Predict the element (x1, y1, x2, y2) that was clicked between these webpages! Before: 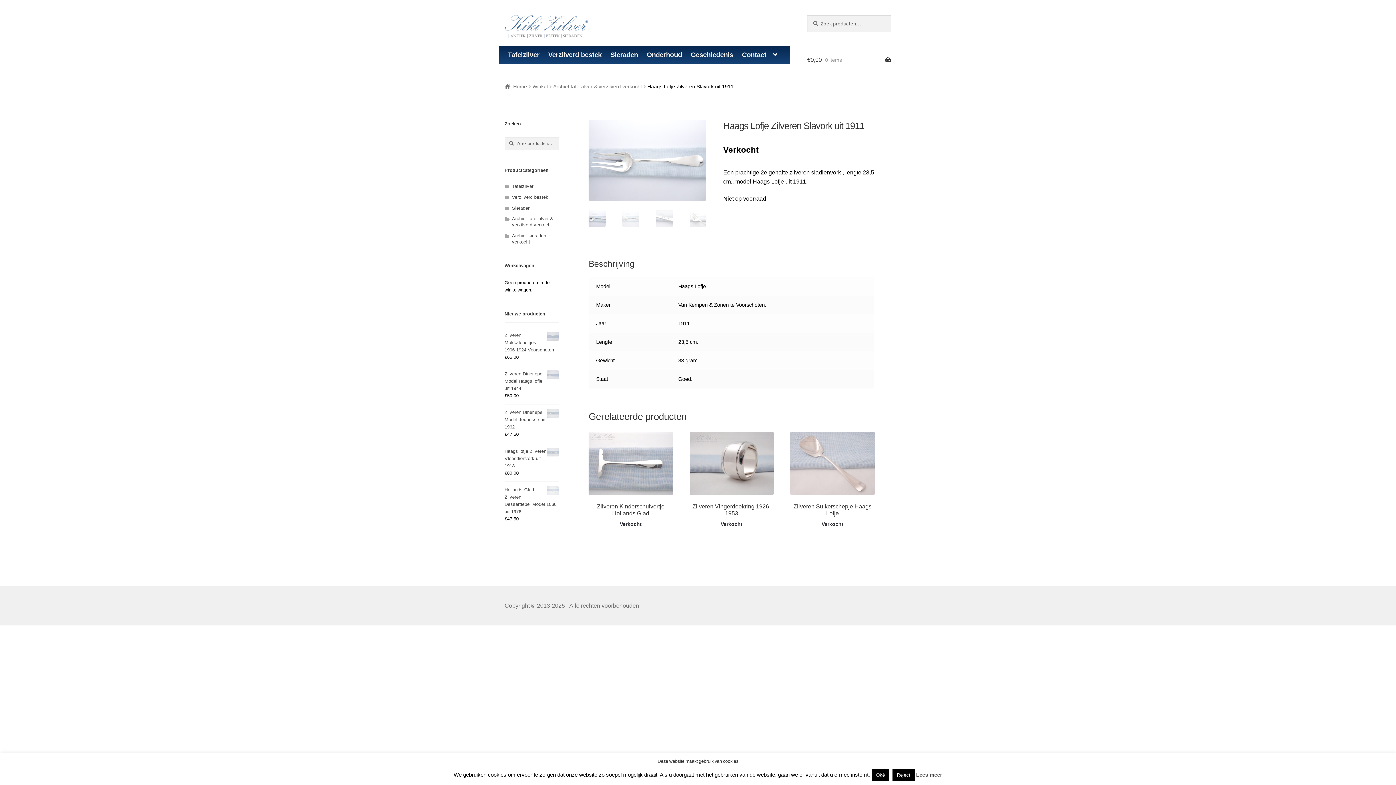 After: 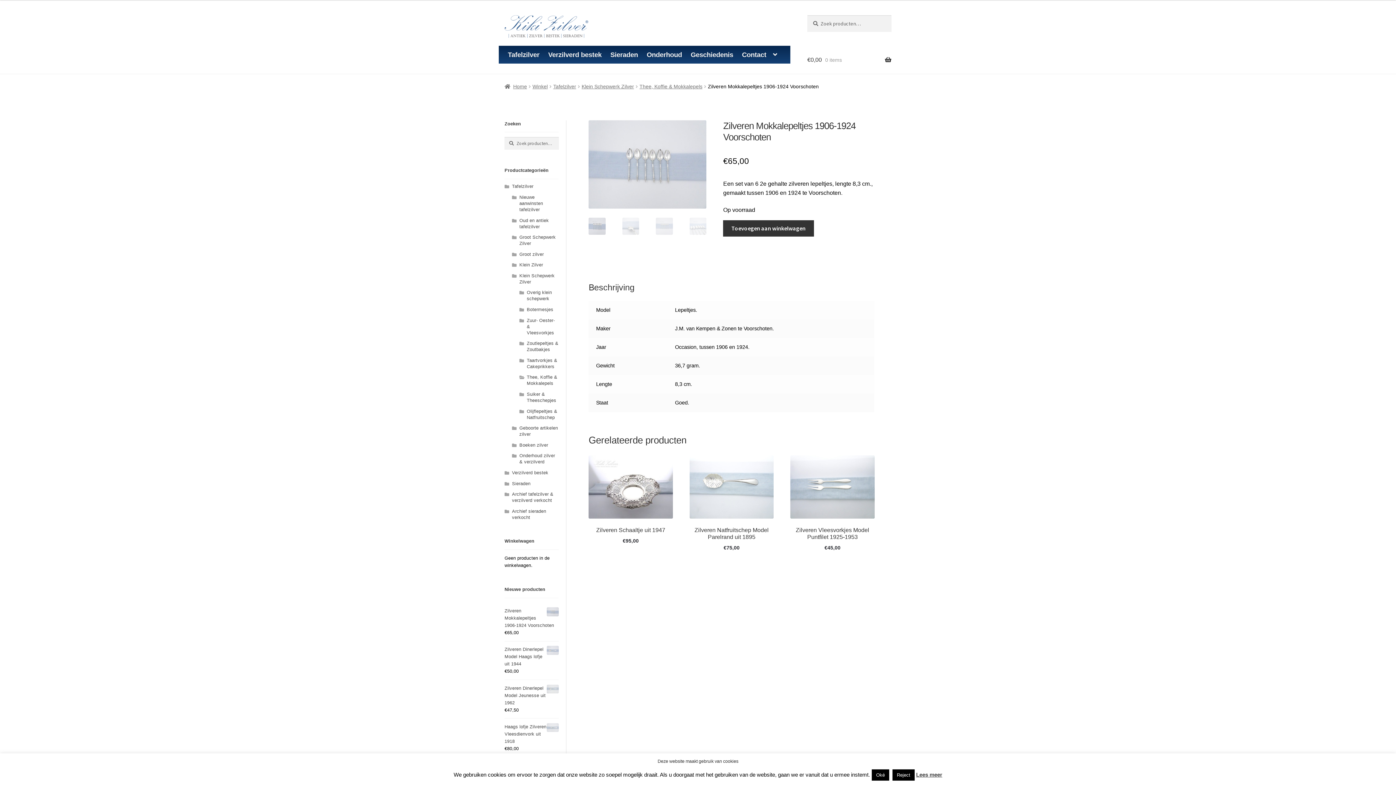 Action: label: Zilveren Mokkalepeltjes 1906-1924 Voorschoten bbox: (504, 332, 558, 353)